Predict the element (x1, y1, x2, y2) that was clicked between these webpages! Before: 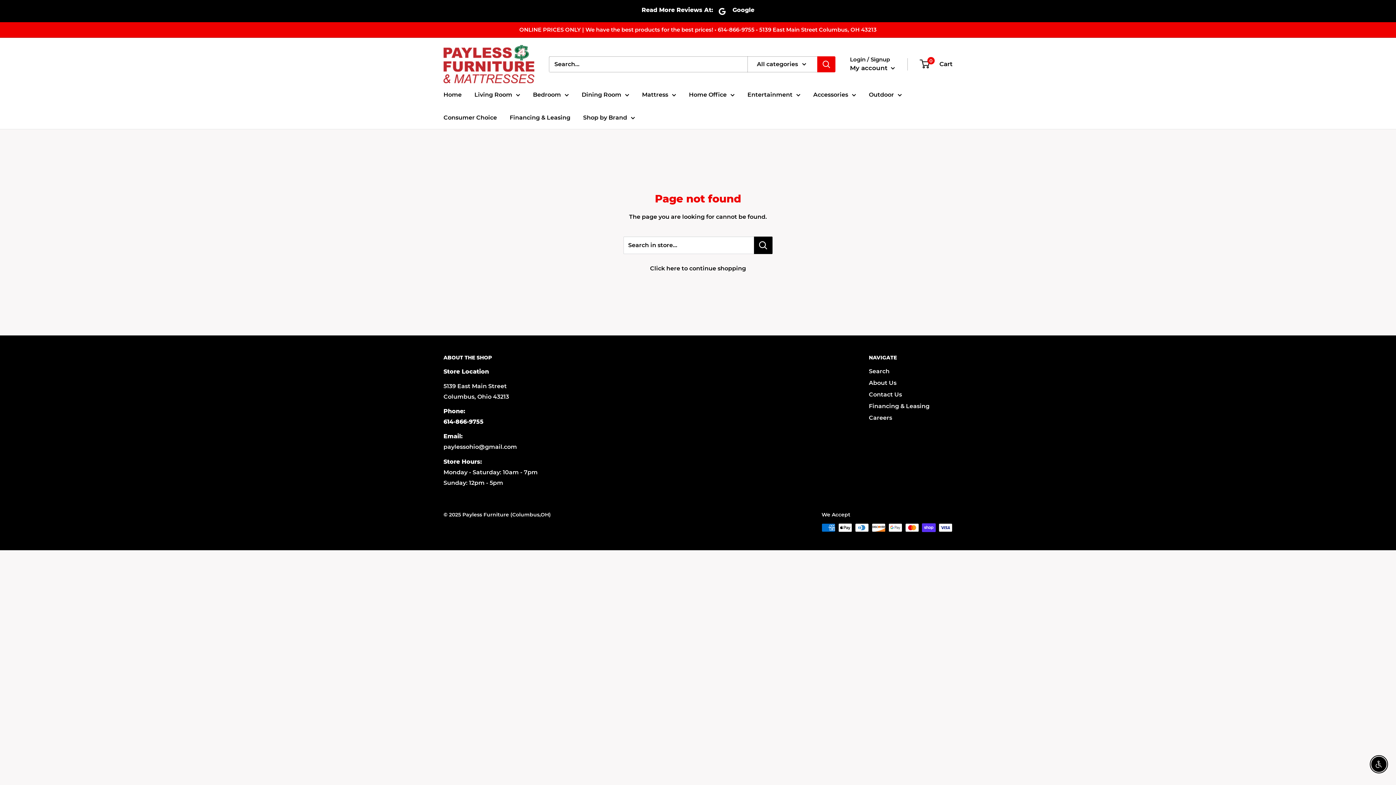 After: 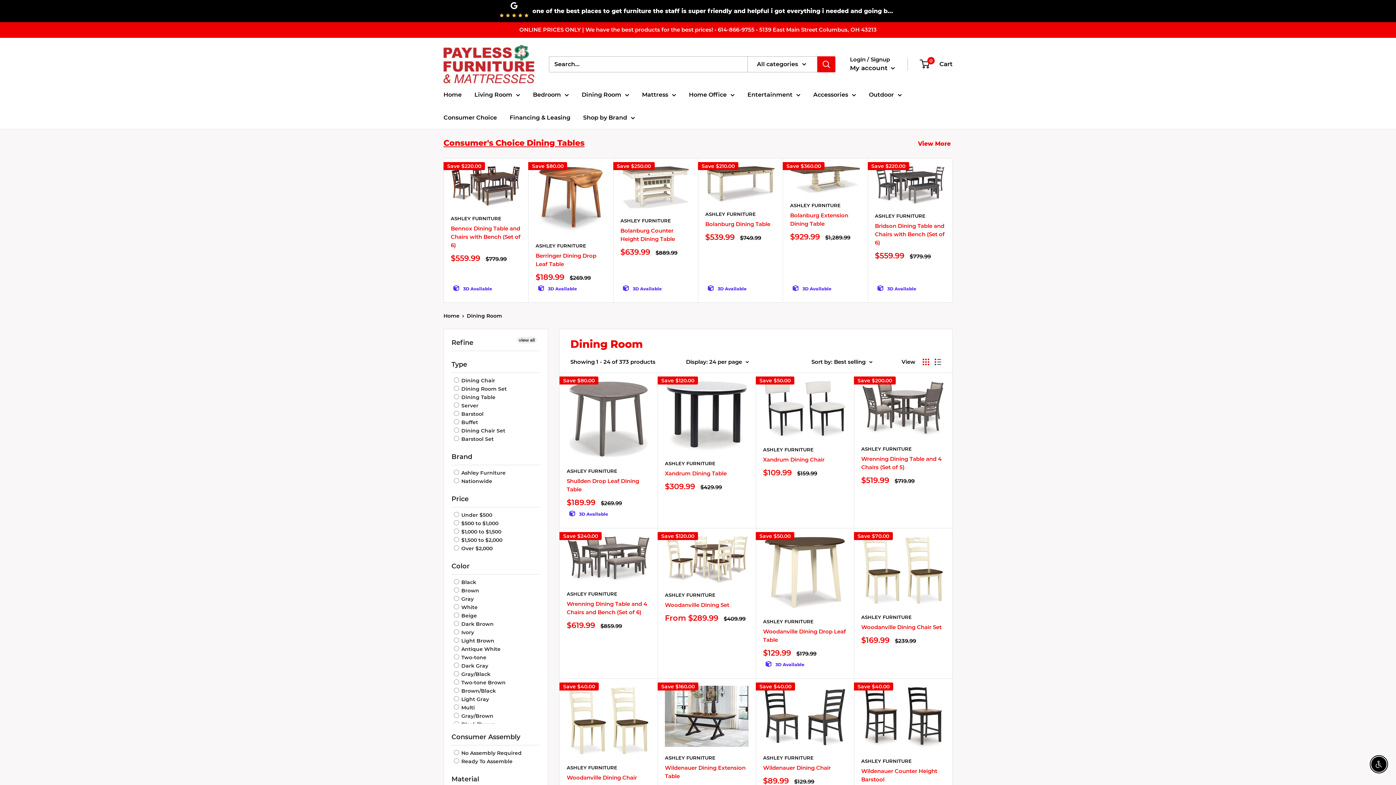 Action: bbox: (581, 89, 629, 100) label: Dining Room